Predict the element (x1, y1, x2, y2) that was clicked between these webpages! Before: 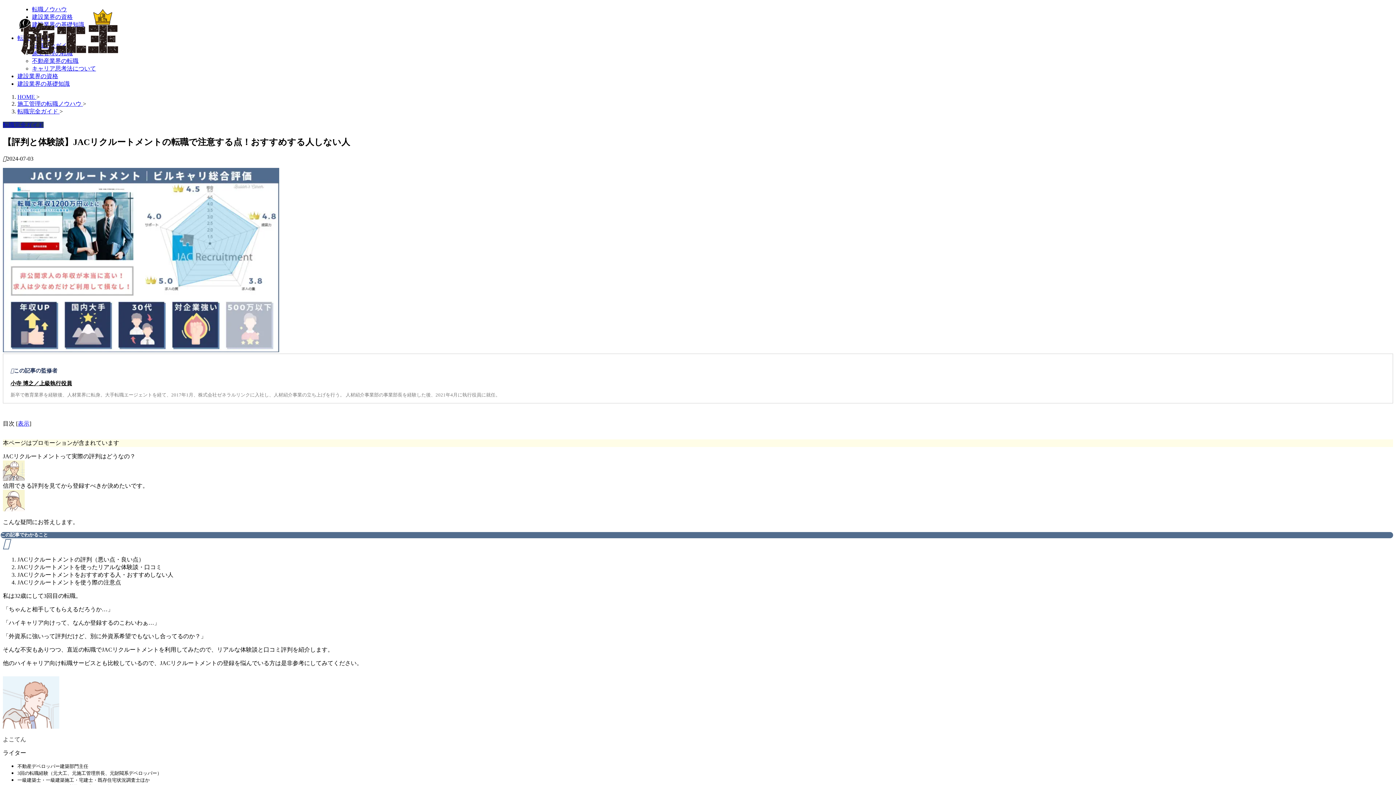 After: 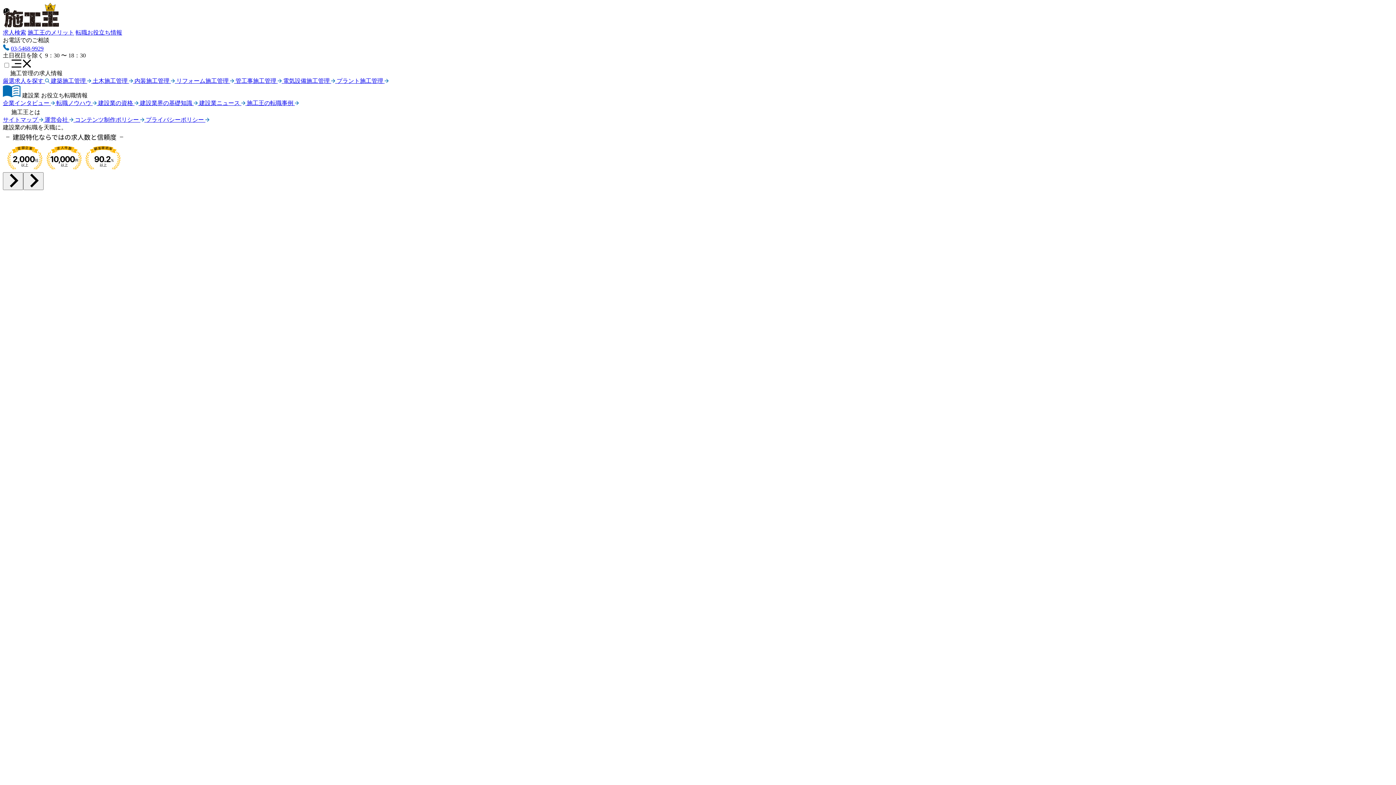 Action: bbox: (16, 49, 125, 56)